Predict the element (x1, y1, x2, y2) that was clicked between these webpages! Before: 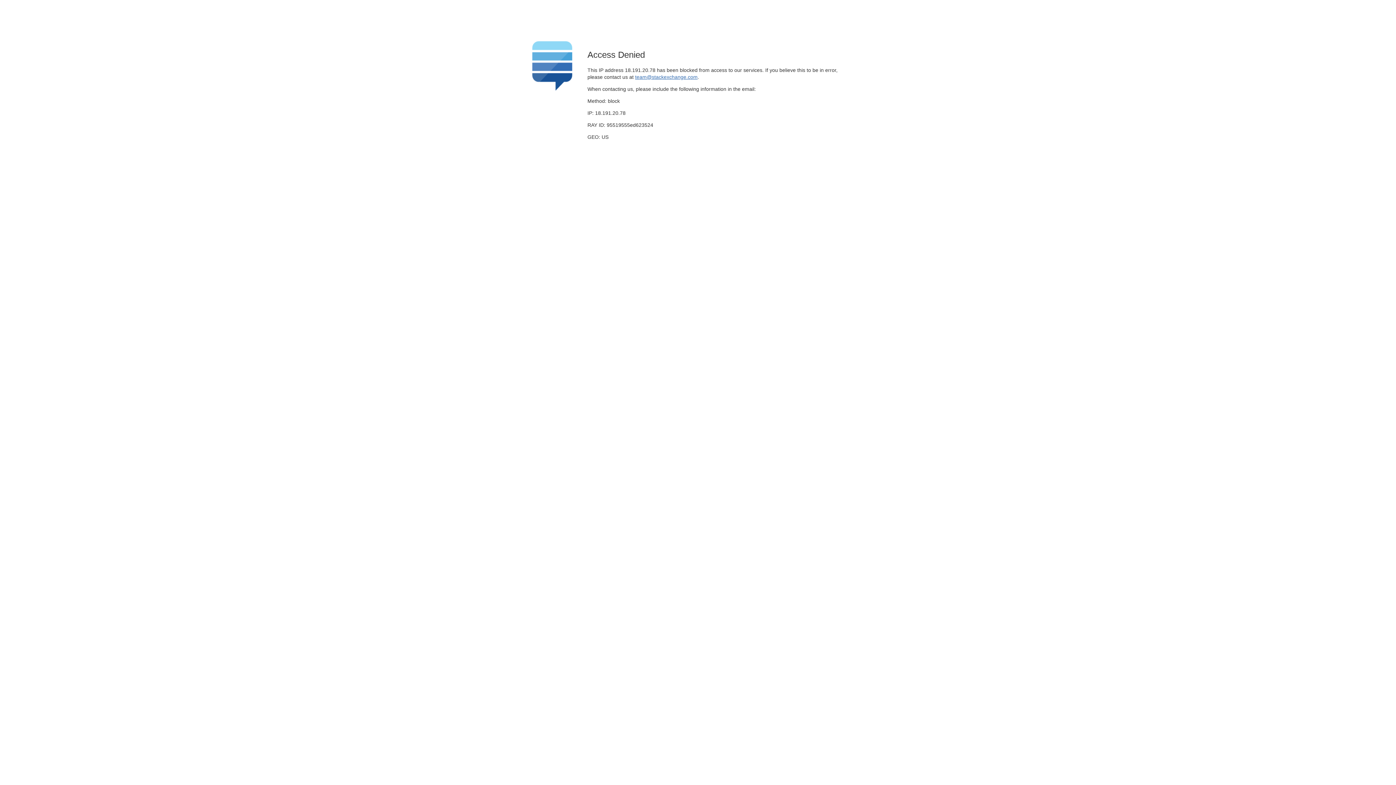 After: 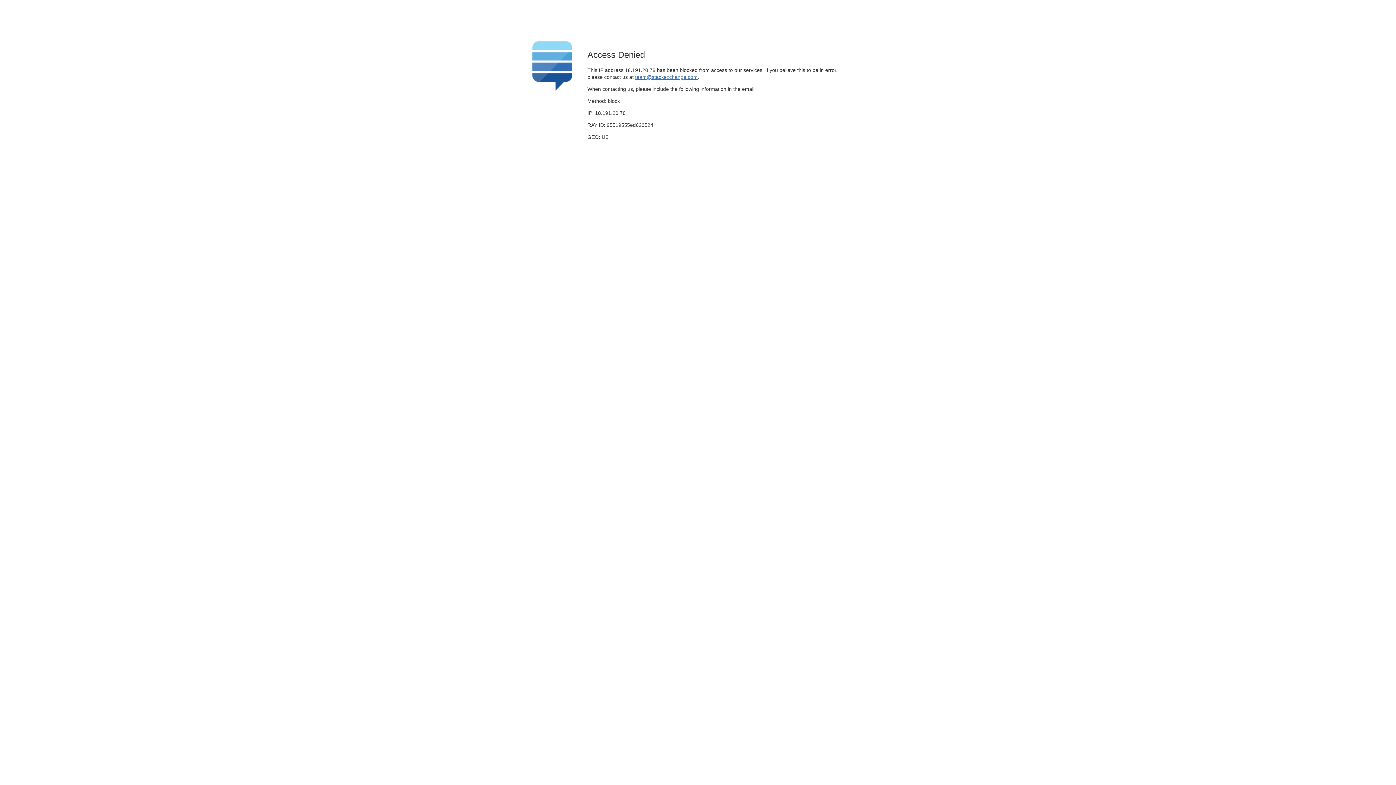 Action: label: team@stackexchange.com bbox: (635, 74, 697, 79)